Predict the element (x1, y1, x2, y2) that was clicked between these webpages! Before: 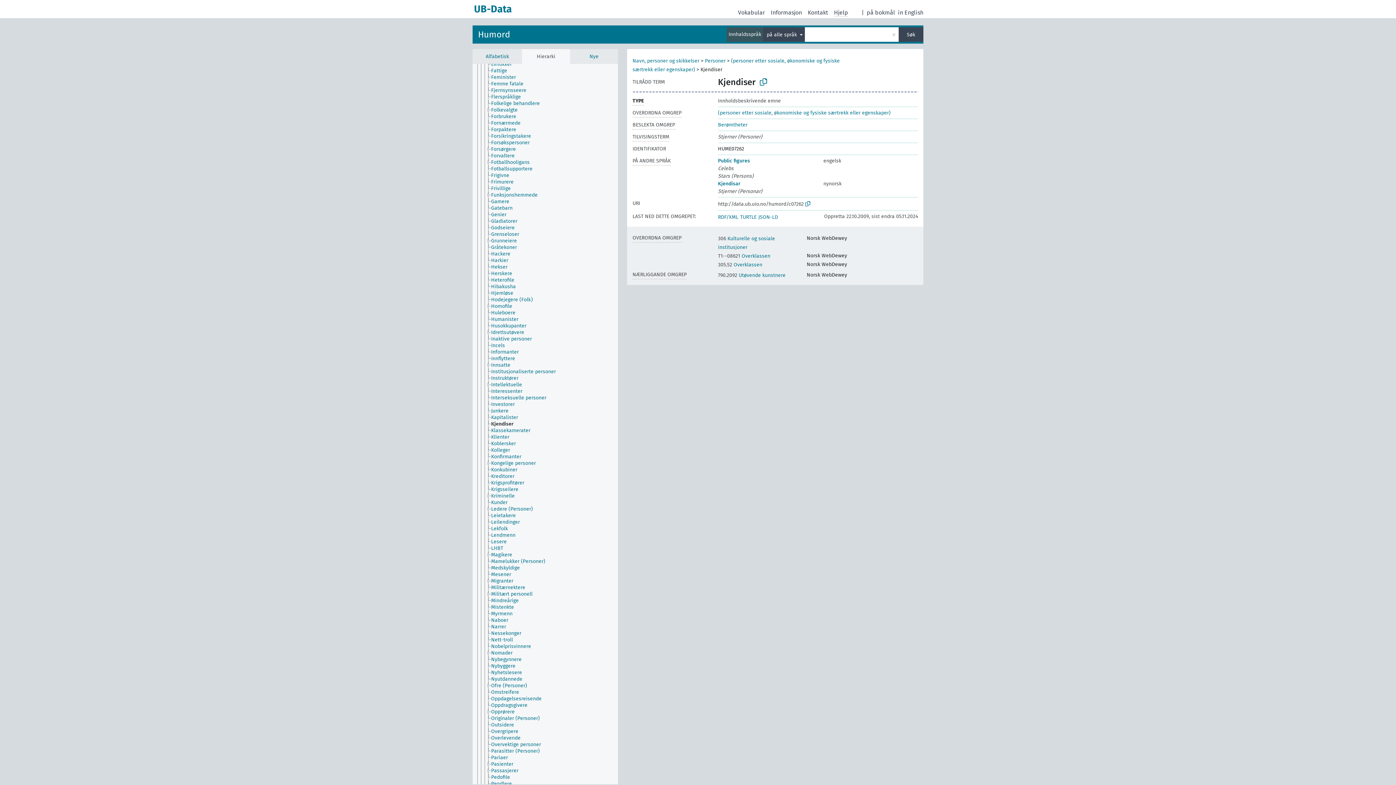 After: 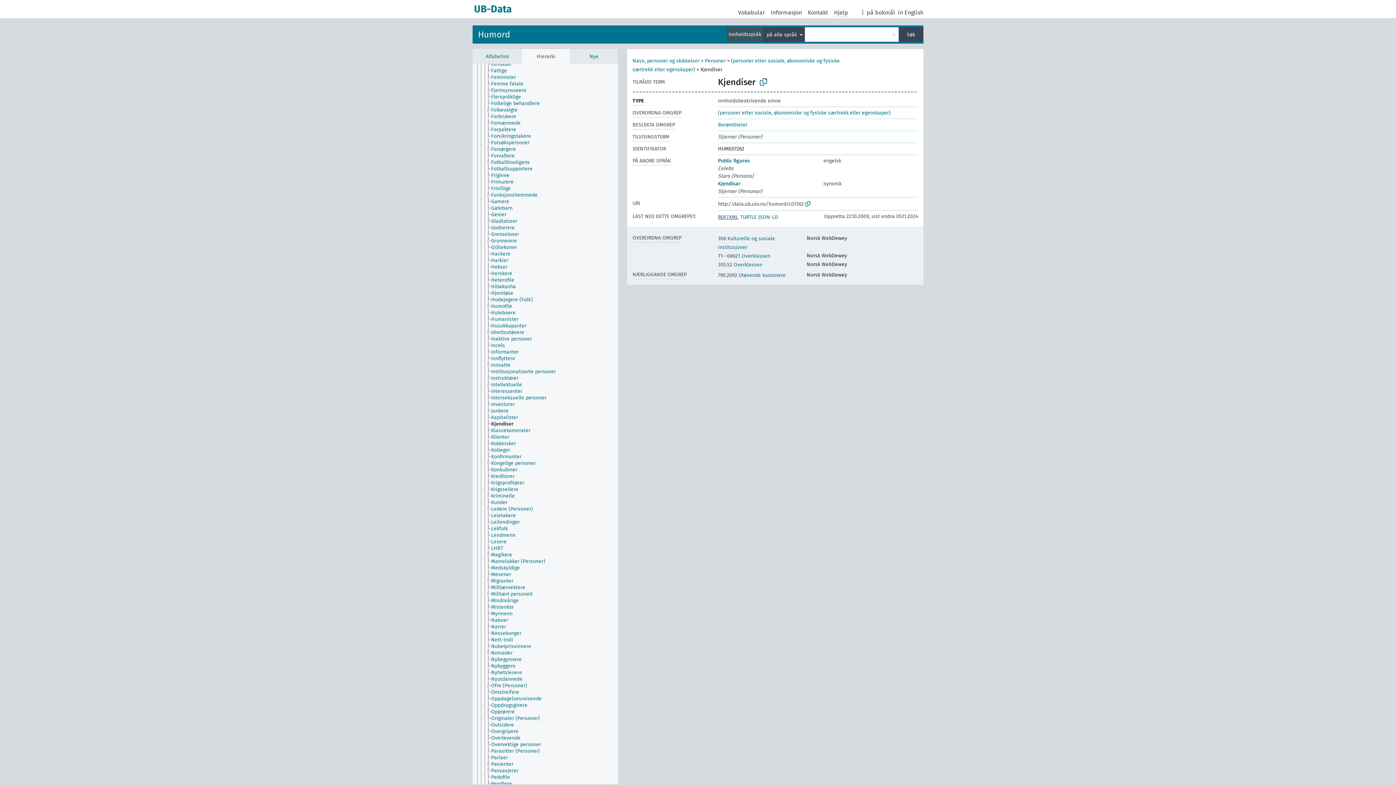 Action: label: RDF/XML bbox: (718, 214, 738, 220)